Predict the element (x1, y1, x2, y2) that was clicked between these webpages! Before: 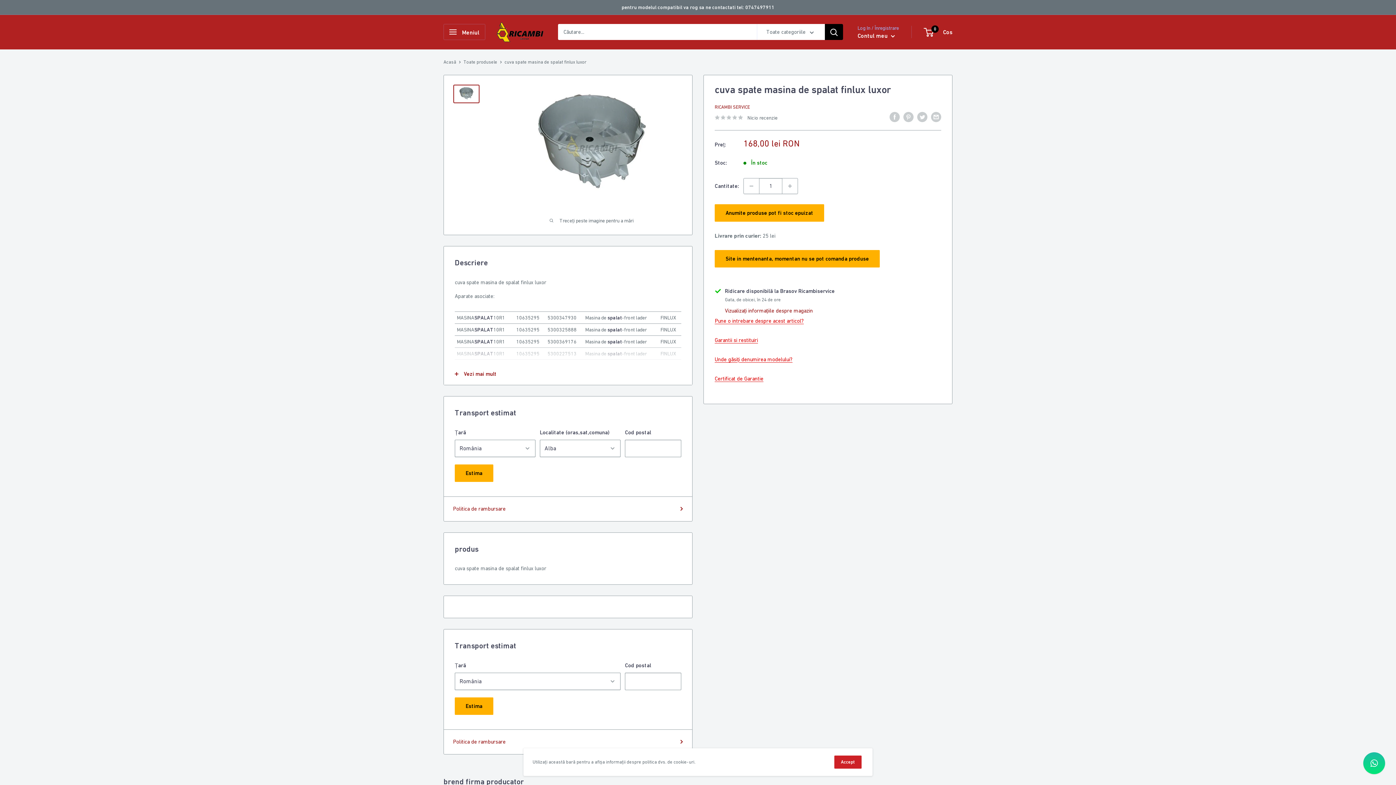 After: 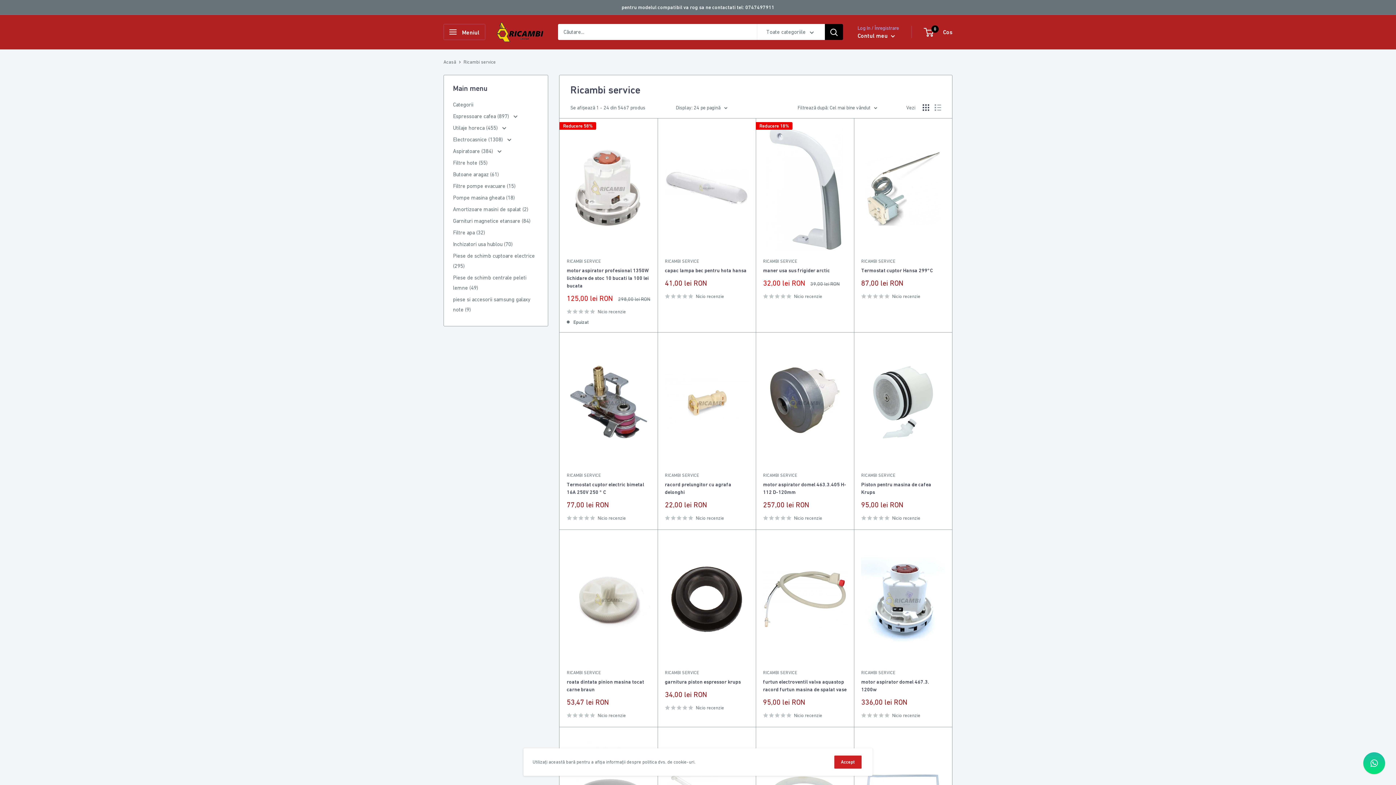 Action: label: RICAMBI SERVICE bbox: (714, 104, 750, 109)